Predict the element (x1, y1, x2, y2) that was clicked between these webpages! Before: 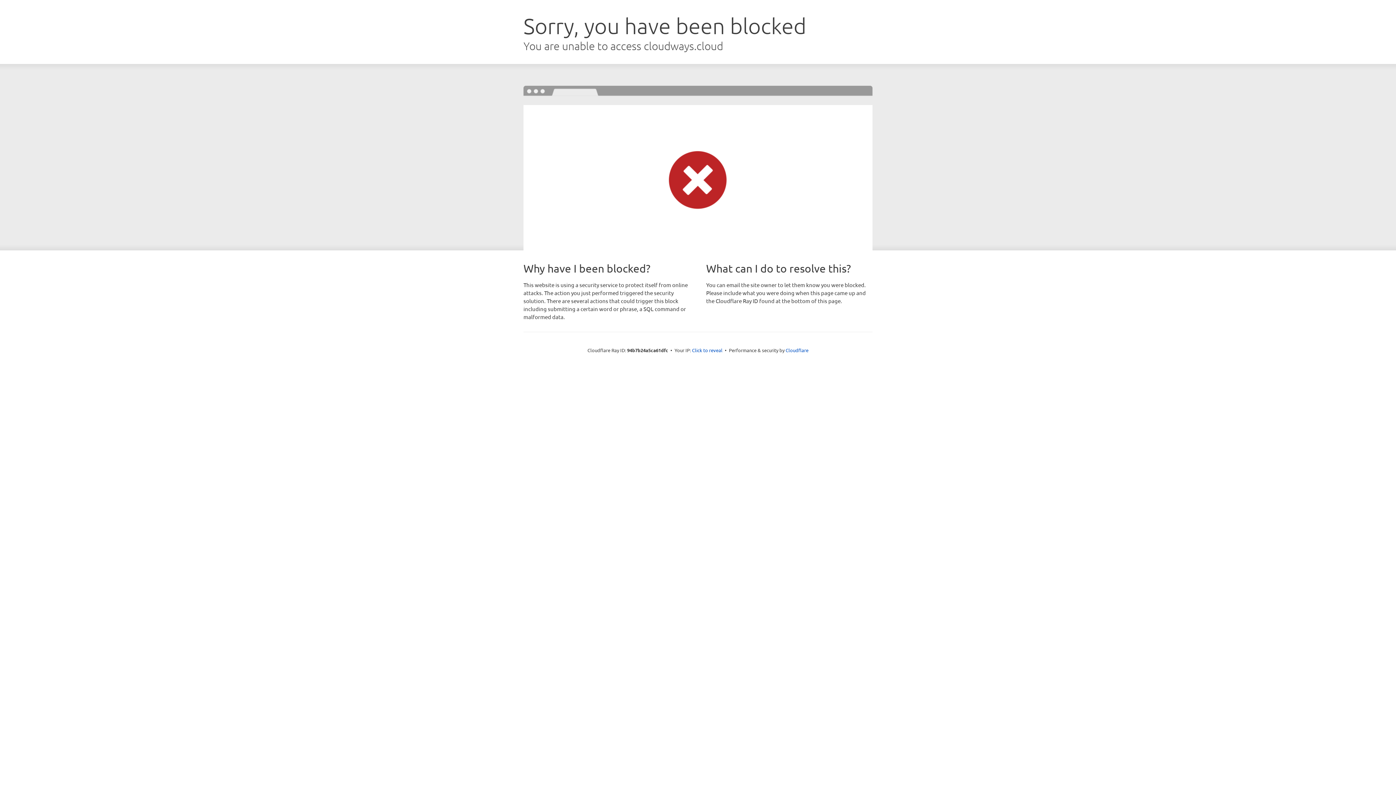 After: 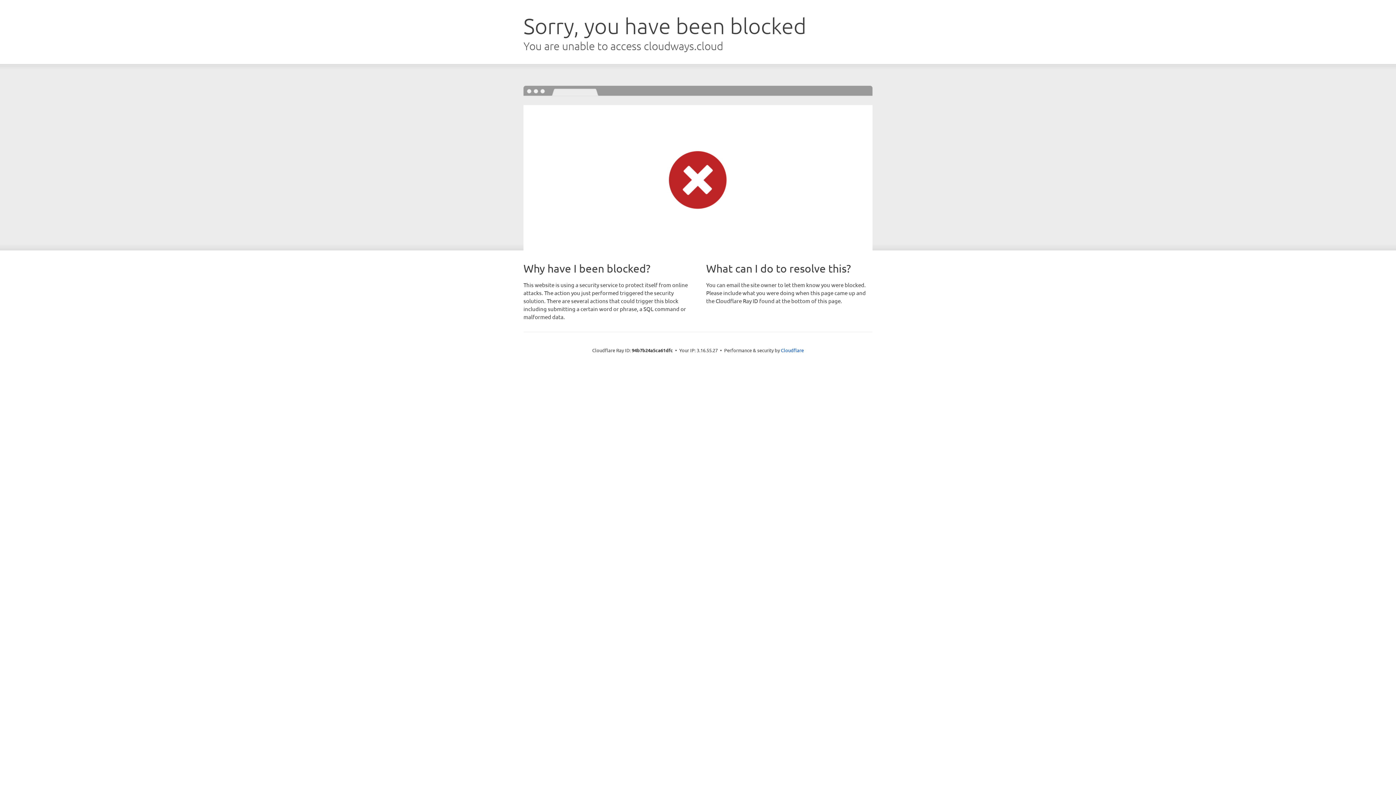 Action: label: Click to reveal bbox: (692, 346, 722, 353)